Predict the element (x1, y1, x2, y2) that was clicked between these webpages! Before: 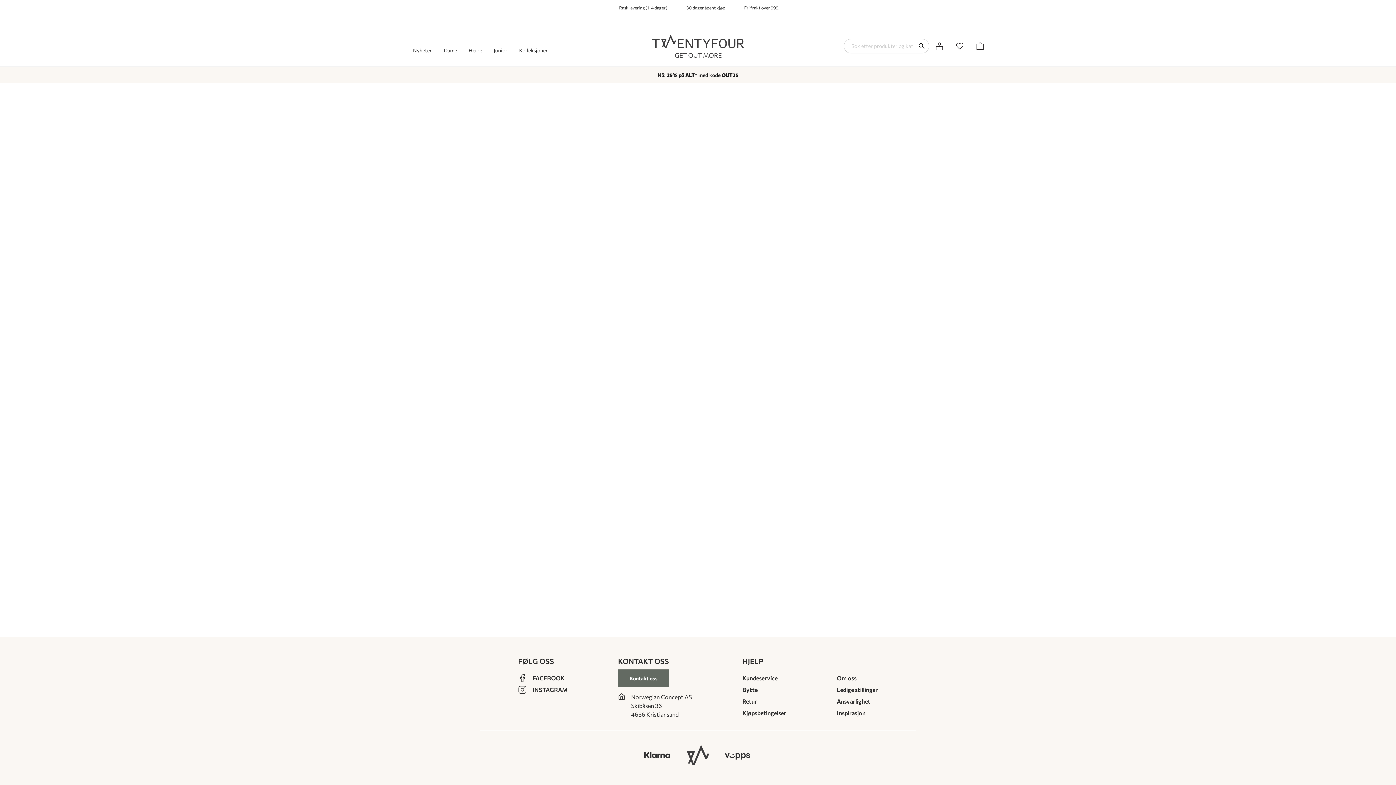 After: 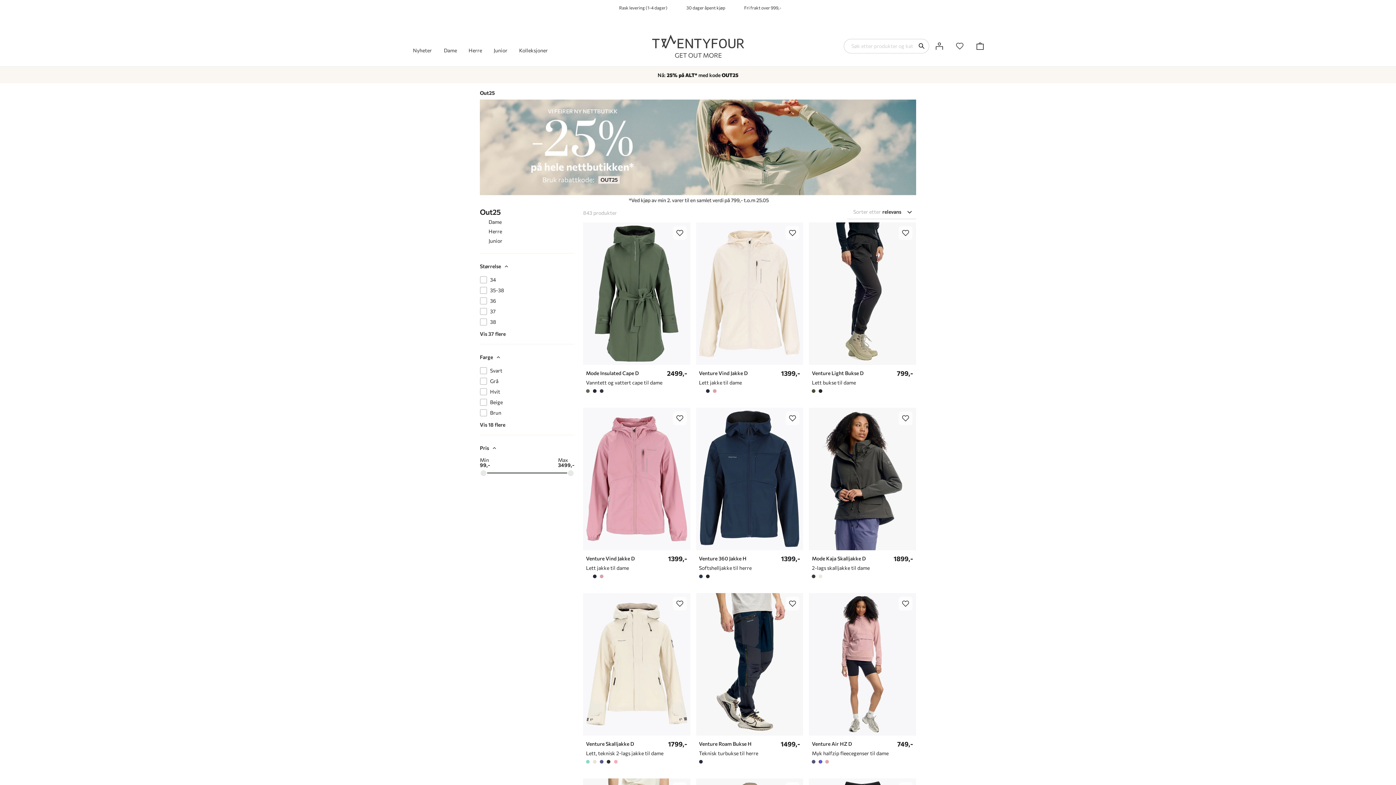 Action: bbox: (8, 71, 1387, 78) label: Nå: 25% på ALT* med kode OUT25